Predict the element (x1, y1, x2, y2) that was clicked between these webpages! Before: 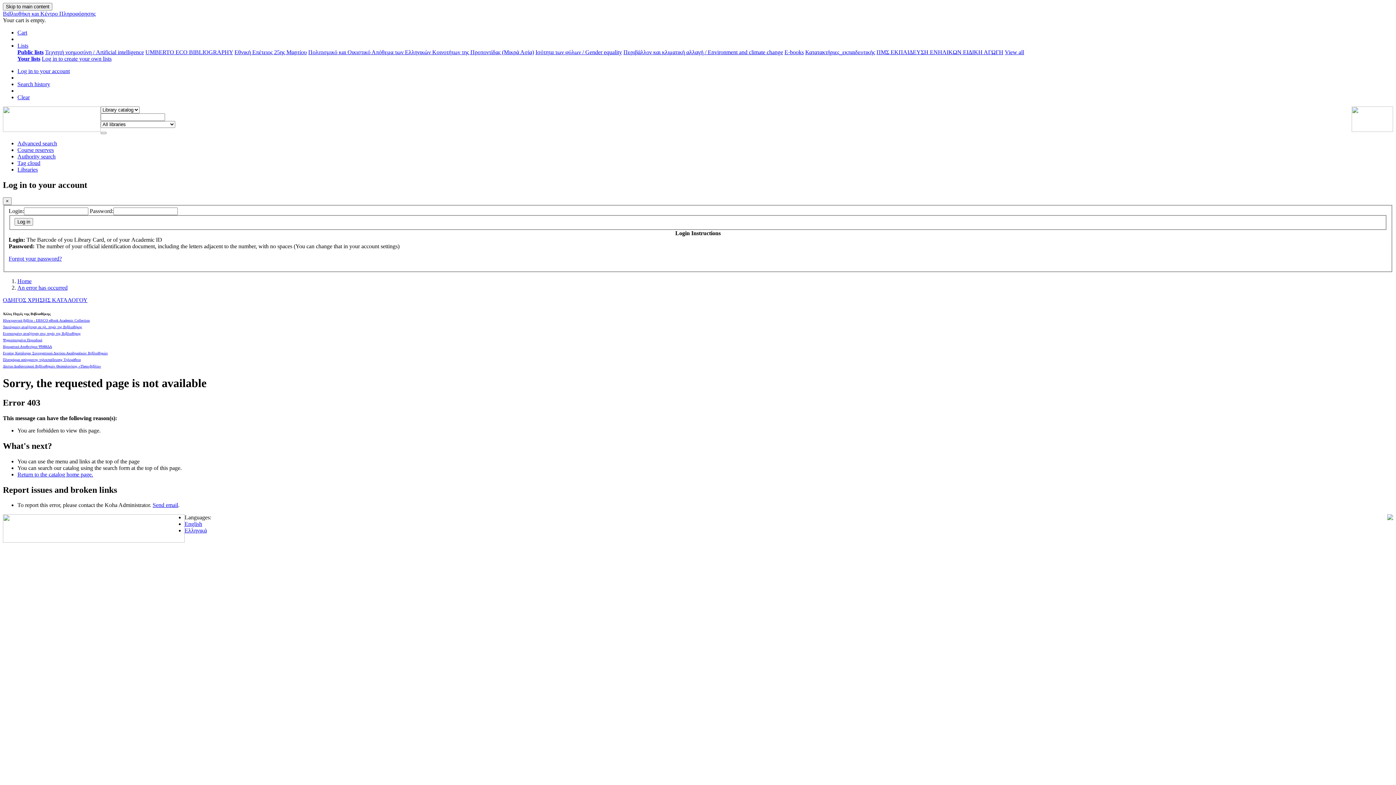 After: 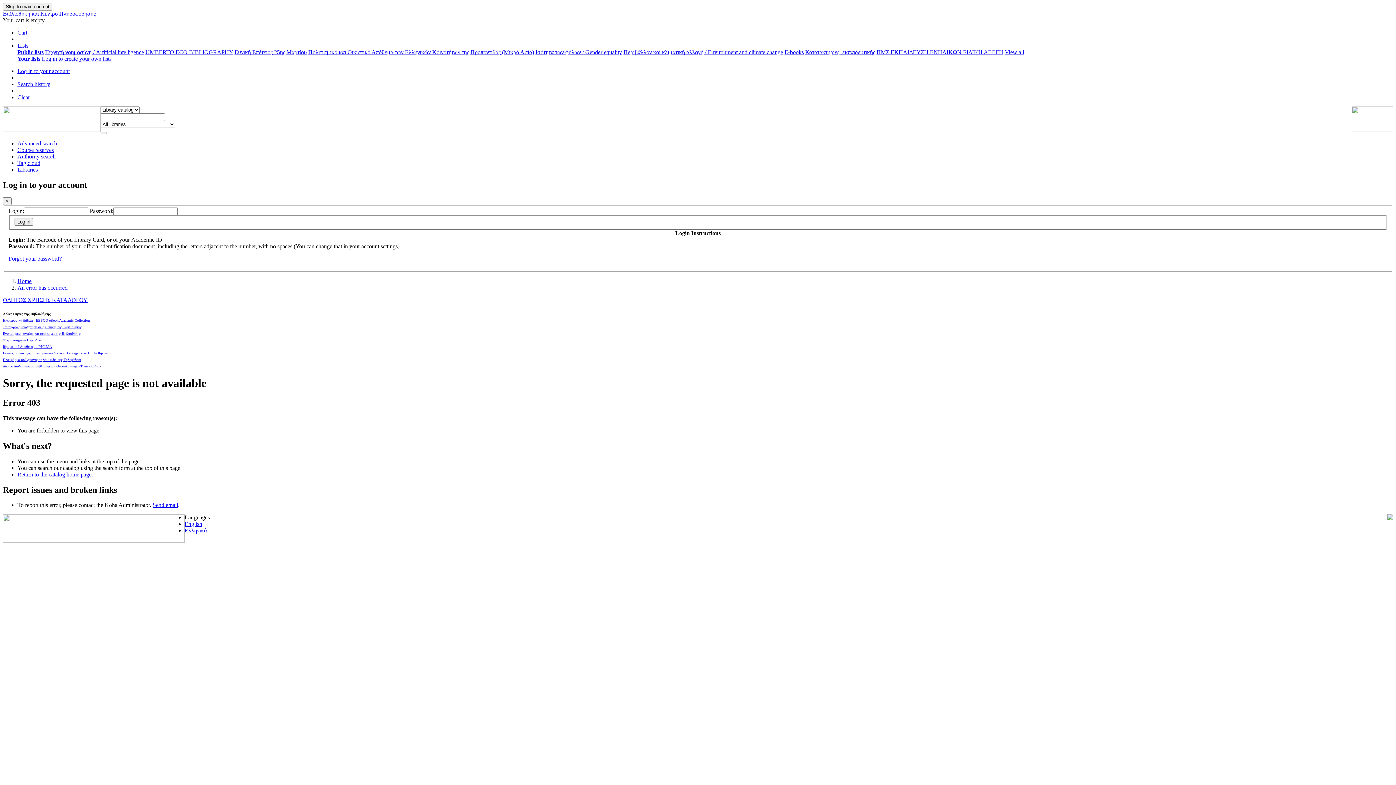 Action: label: Show dropdown with detailed list information bbox: (17, 42, 28, 48)